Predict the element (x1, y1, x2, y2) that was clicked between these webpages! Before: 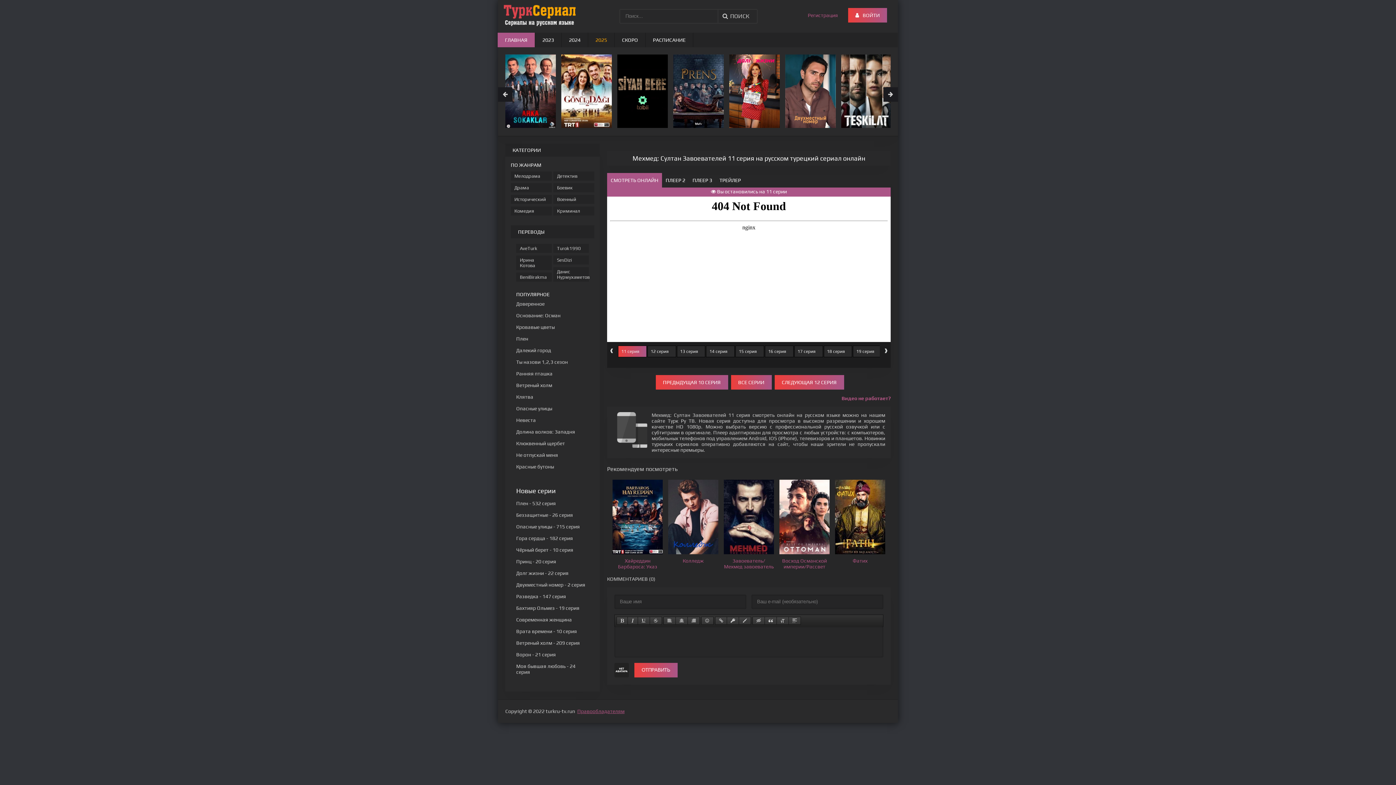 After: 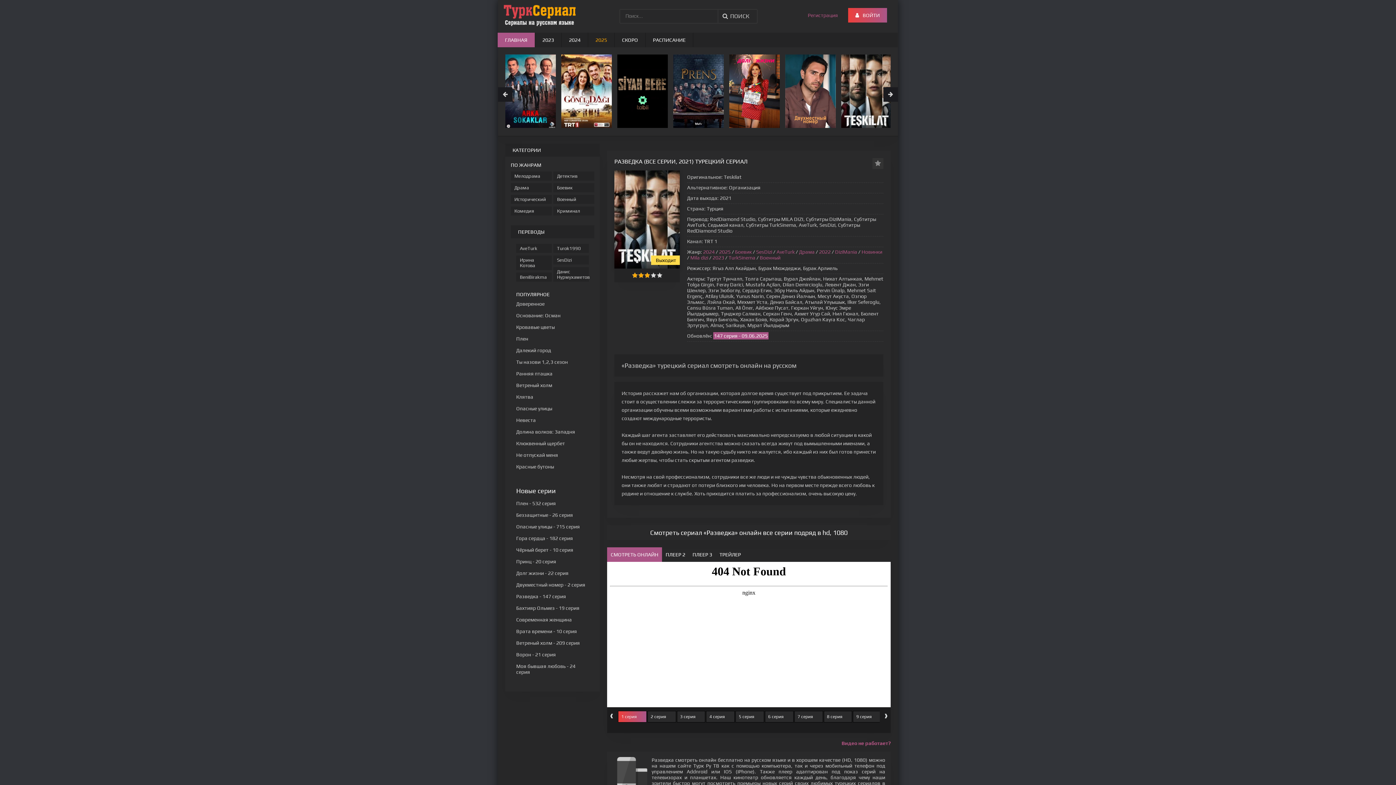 Action: label: Разведка - 147 серия bbox: (516, 593, 566, 599)